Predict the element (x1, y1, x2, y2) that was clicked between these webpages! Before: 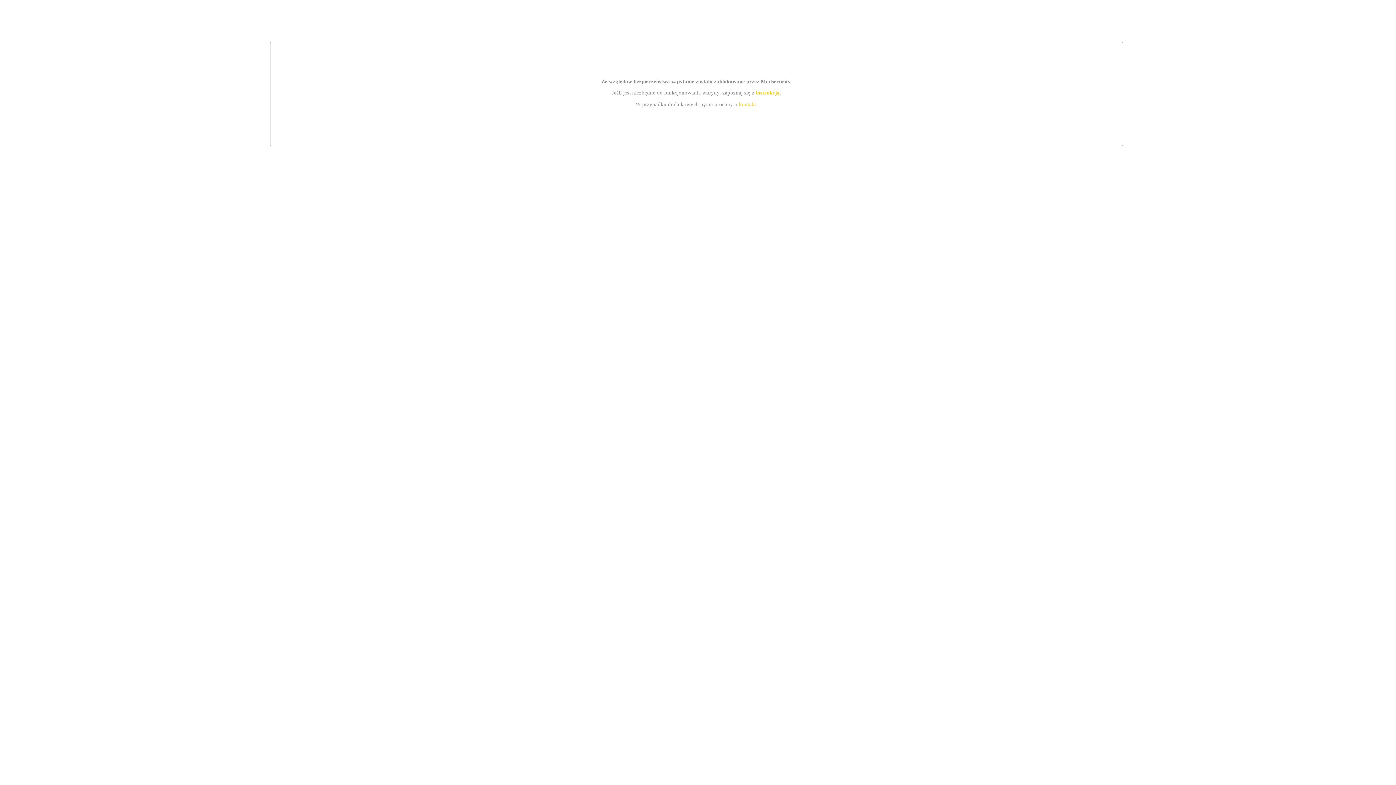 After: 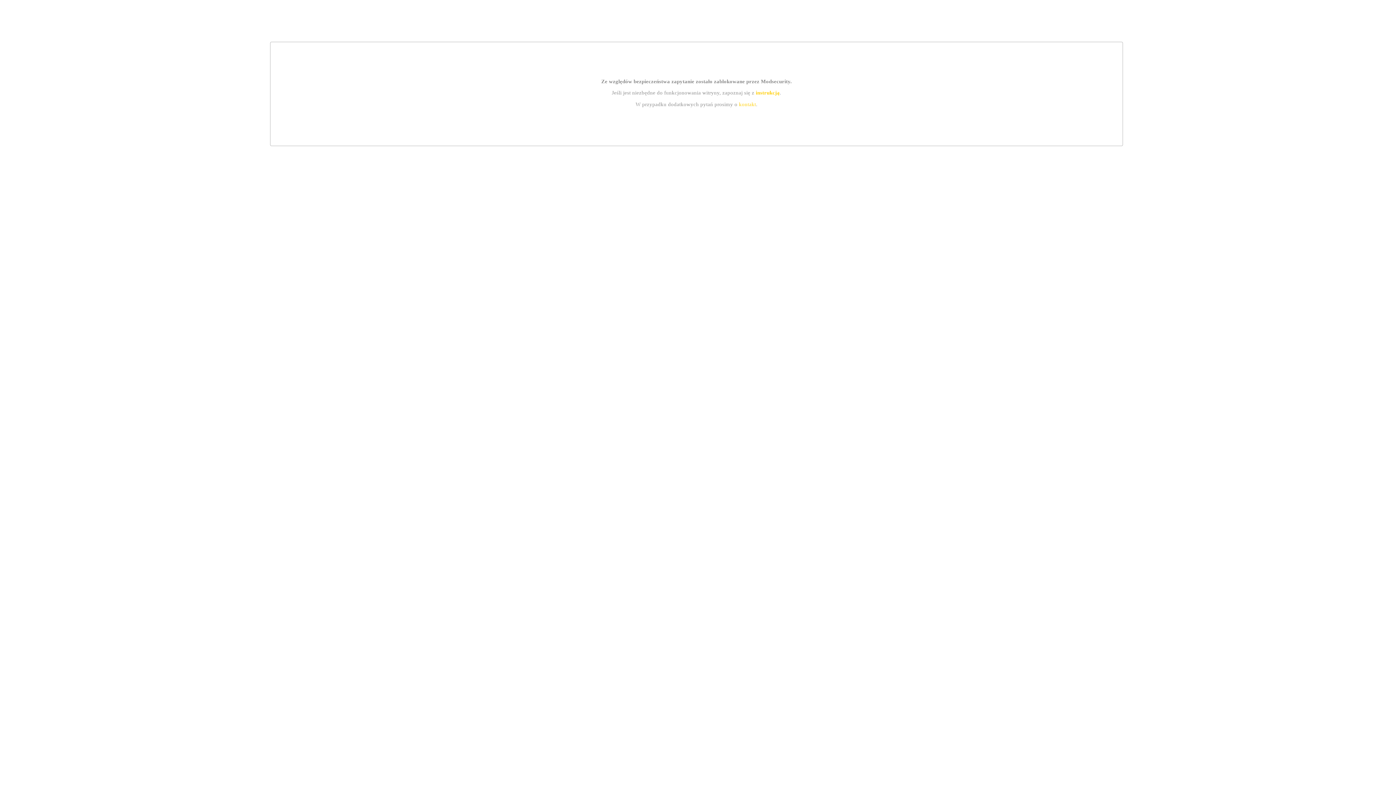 Action: bbox: (739, 101, 756, 107) label: kontakt